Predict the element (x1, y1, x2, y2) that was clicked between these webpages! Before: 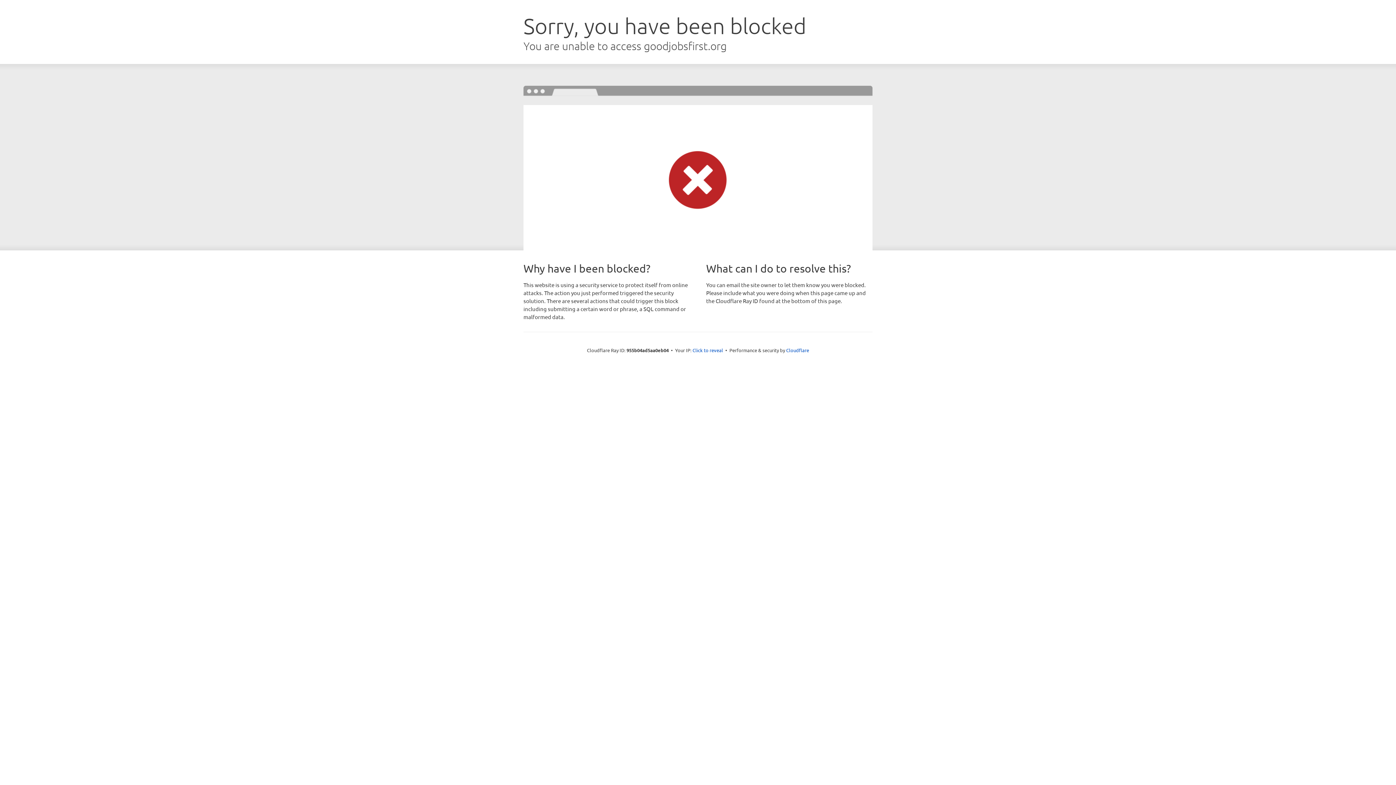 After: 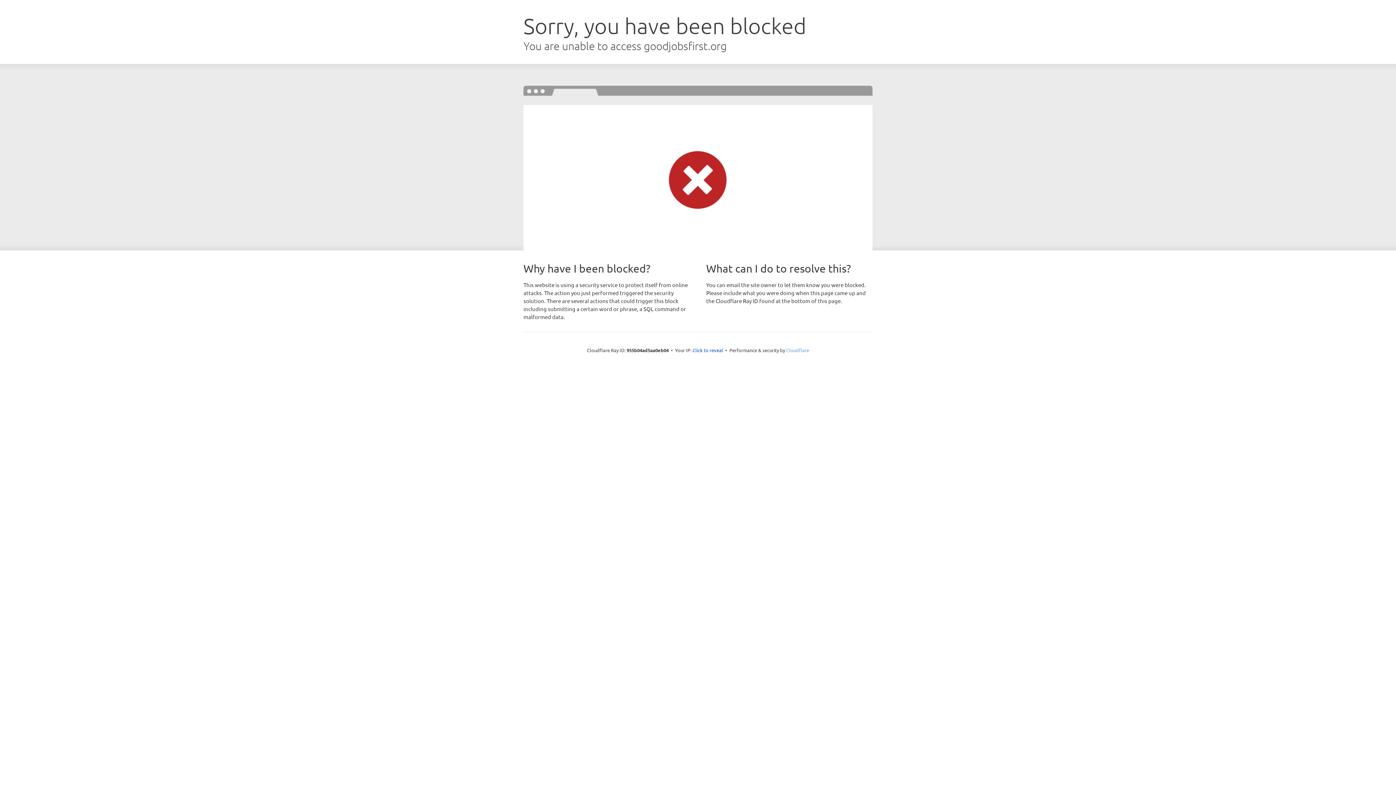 Action: label: Cloudflare bbox: (786, 347, 809, 353)